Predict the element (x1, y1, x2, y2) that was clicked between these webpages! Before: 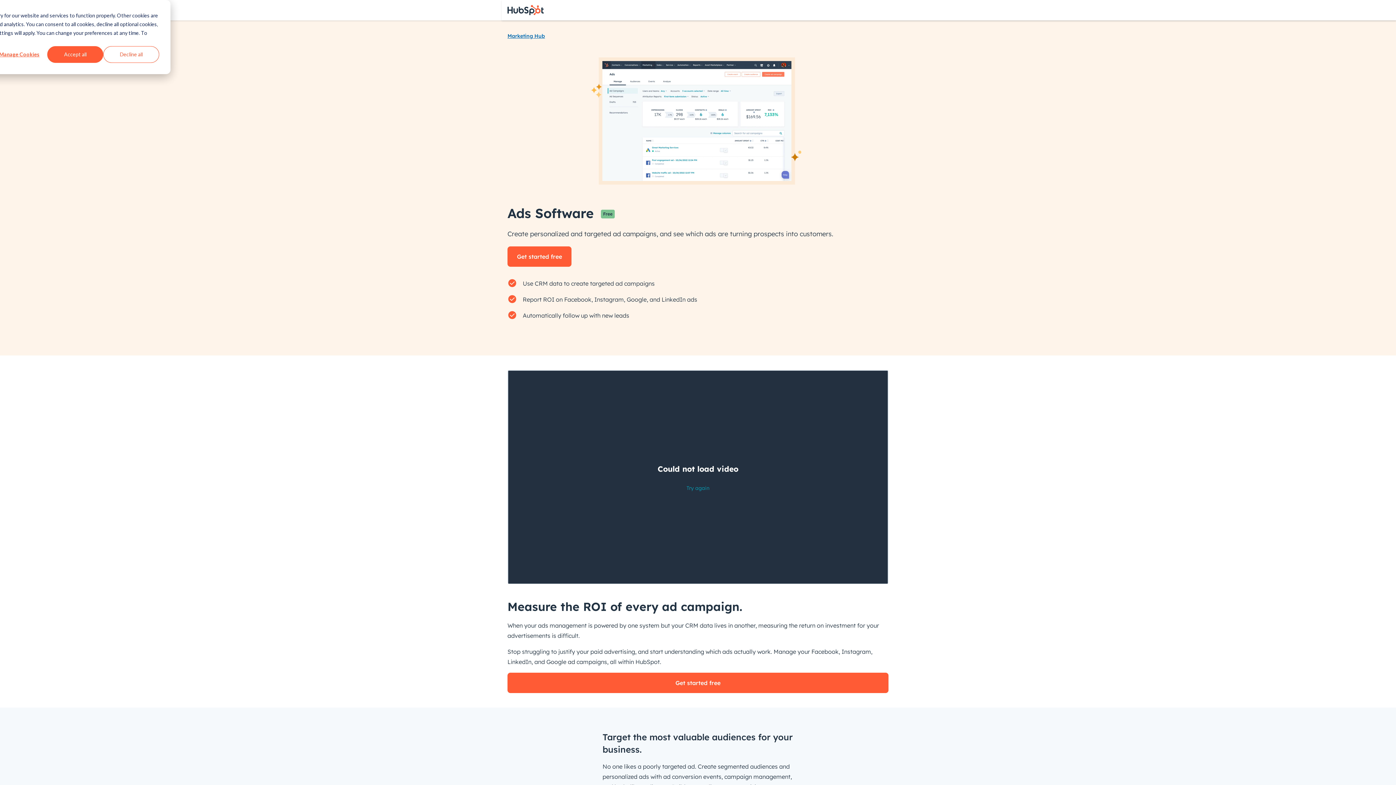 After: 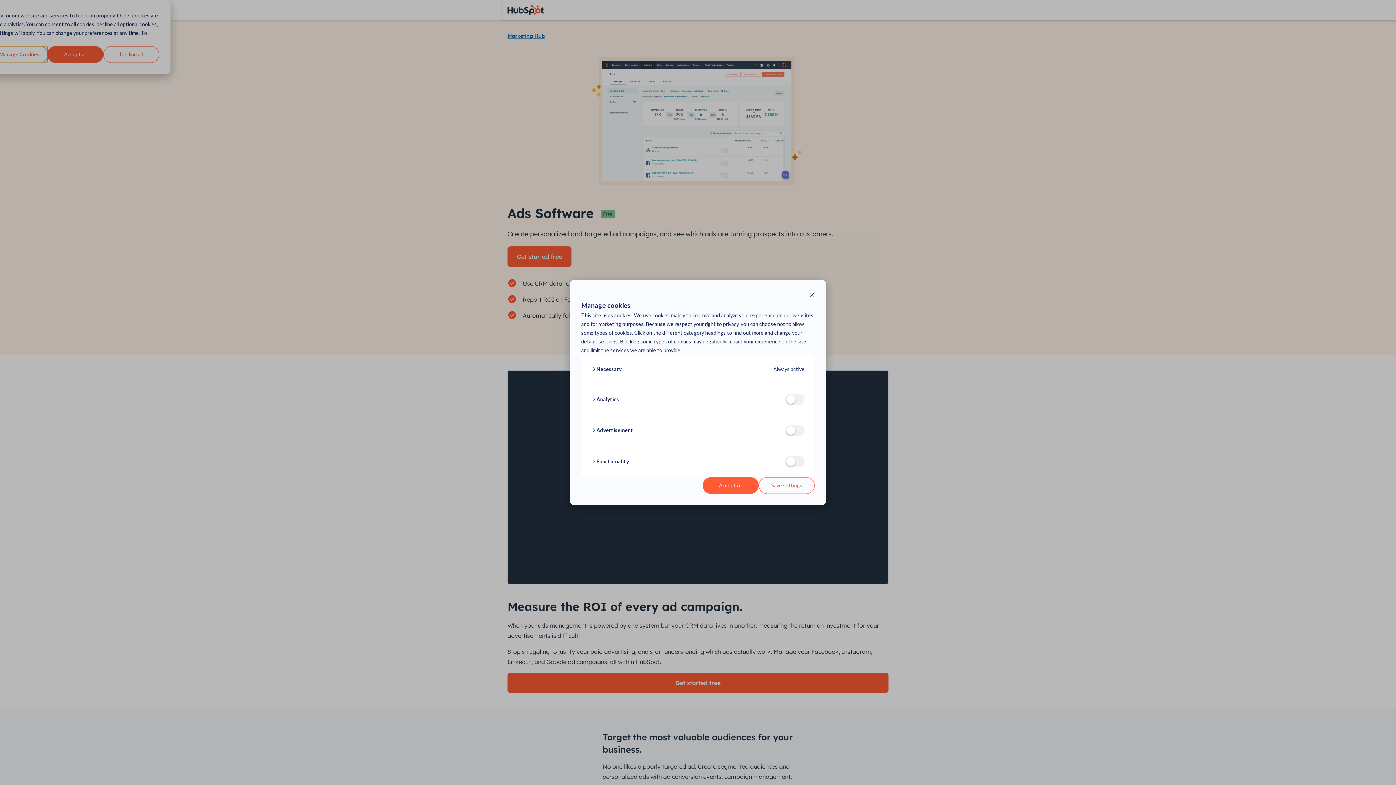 Action: label: Manage Cookies bbox: (-8, 46, 47, 62)